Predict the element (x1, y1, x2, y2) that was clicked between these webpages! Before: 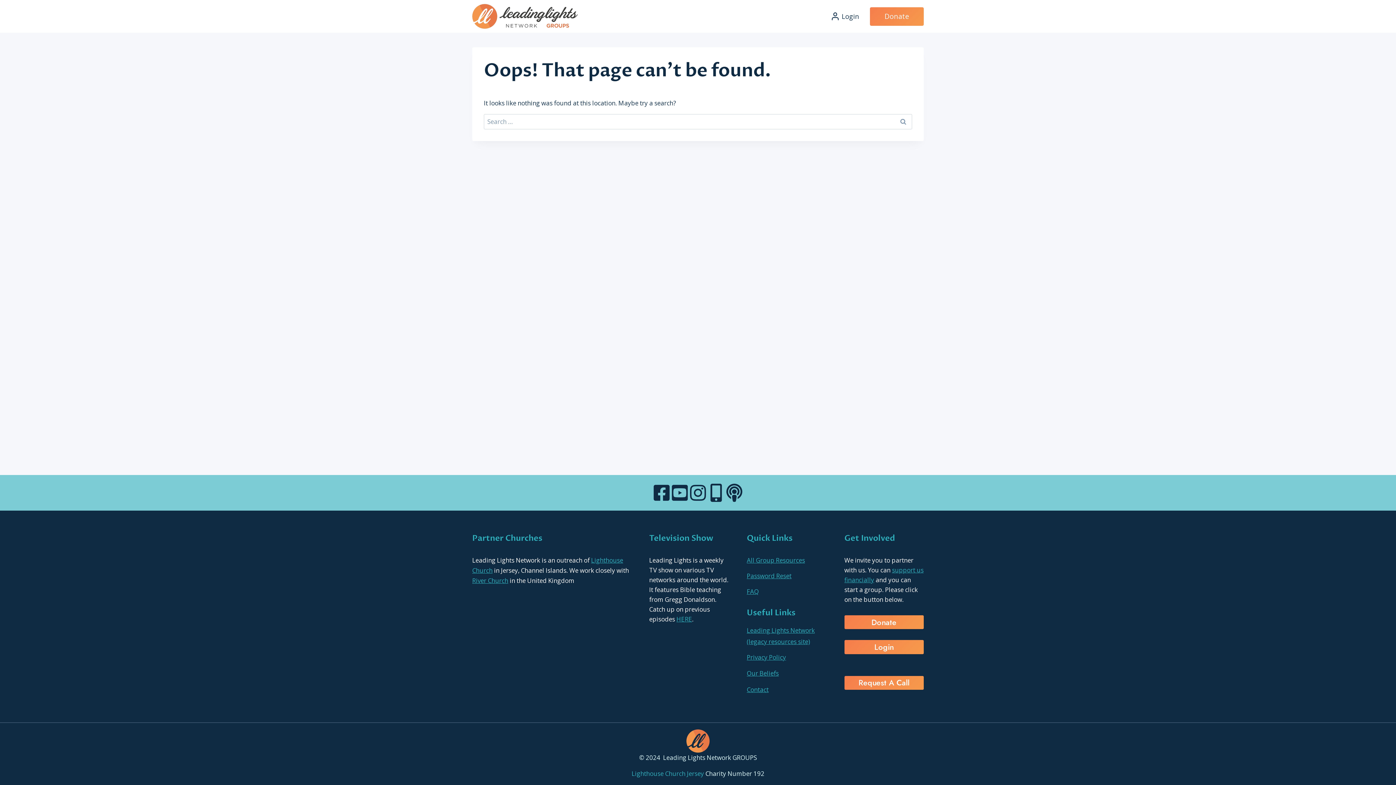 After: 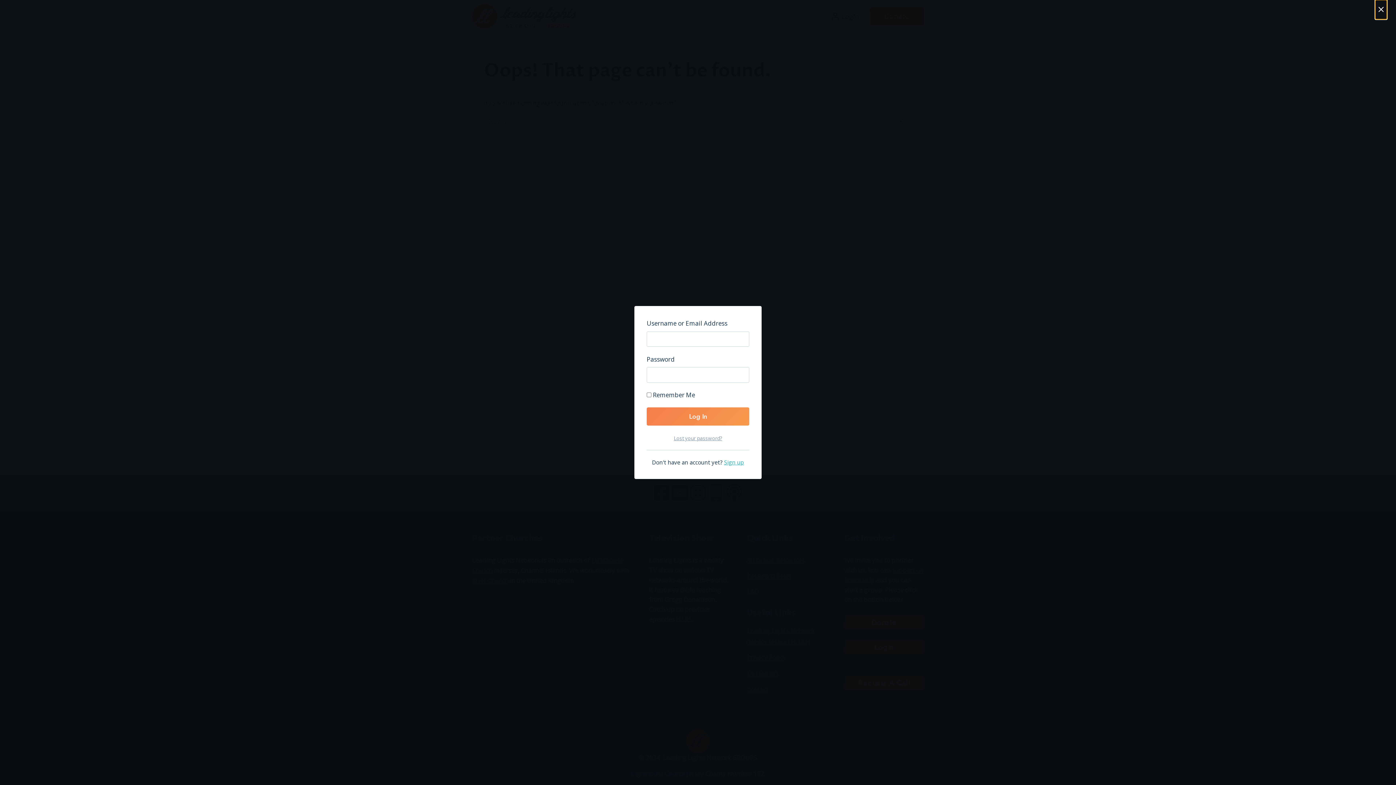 Action: bbox: (830, 7, 859, 24) label: Login